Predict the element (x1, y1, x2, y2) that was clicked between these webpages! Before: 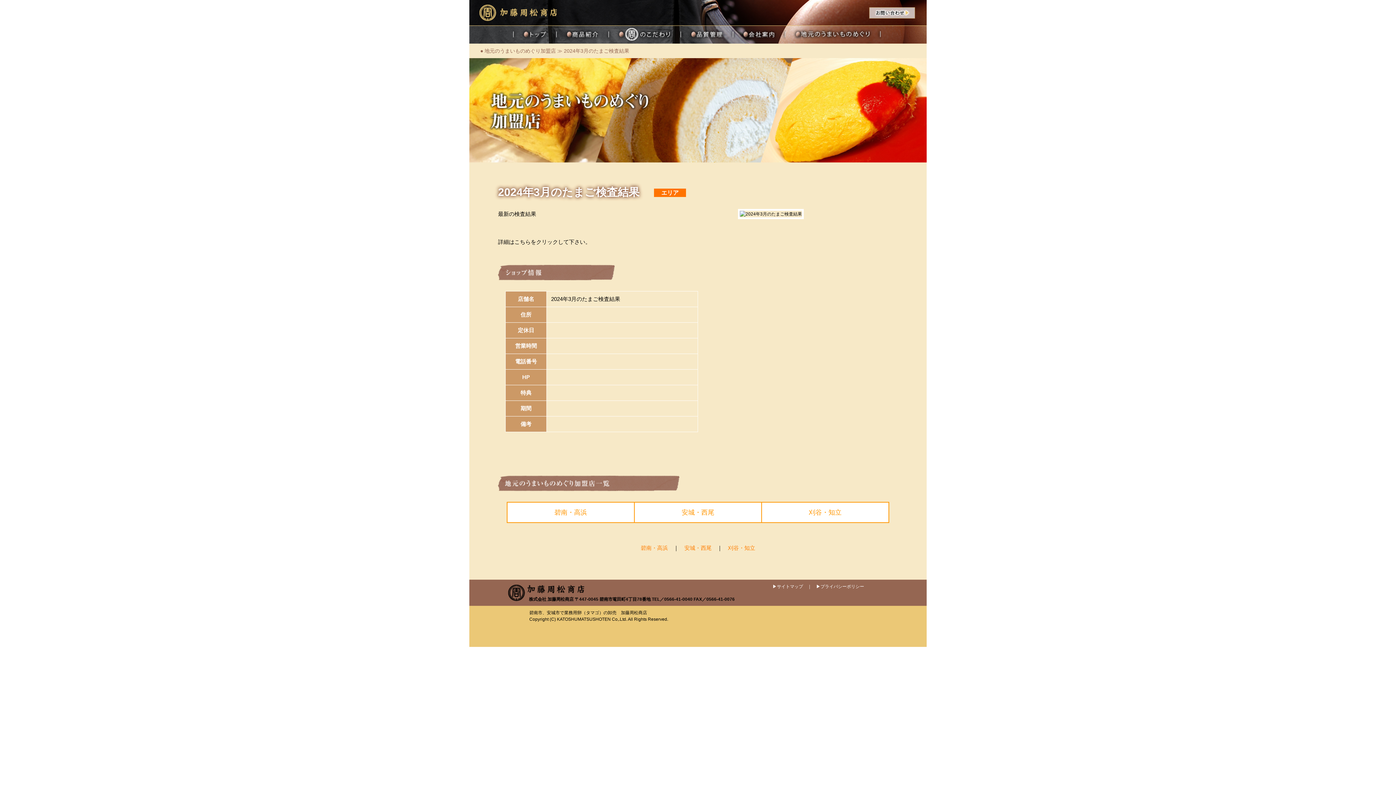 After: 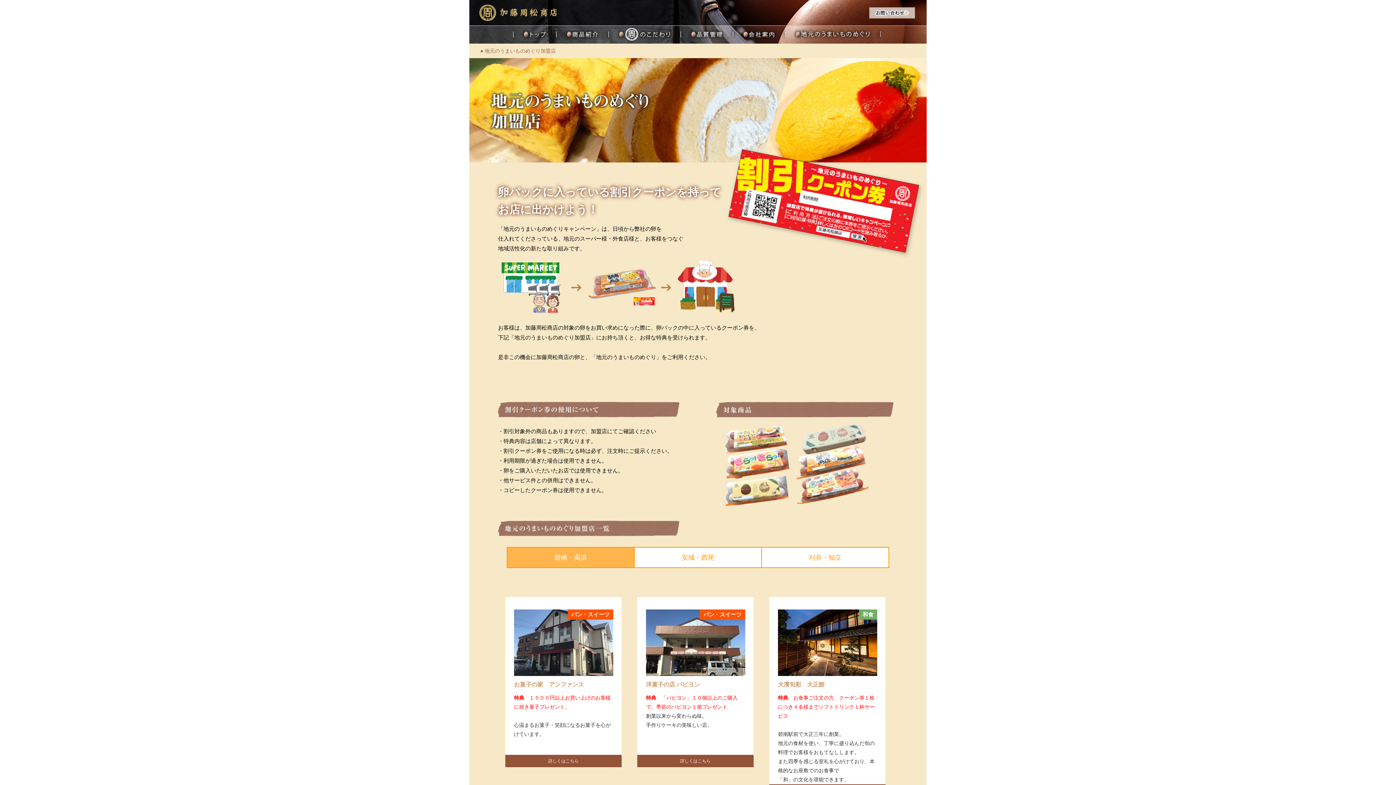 Action: label: 地元のうまいものめぐり bbox: (785, 26, 881, 42)